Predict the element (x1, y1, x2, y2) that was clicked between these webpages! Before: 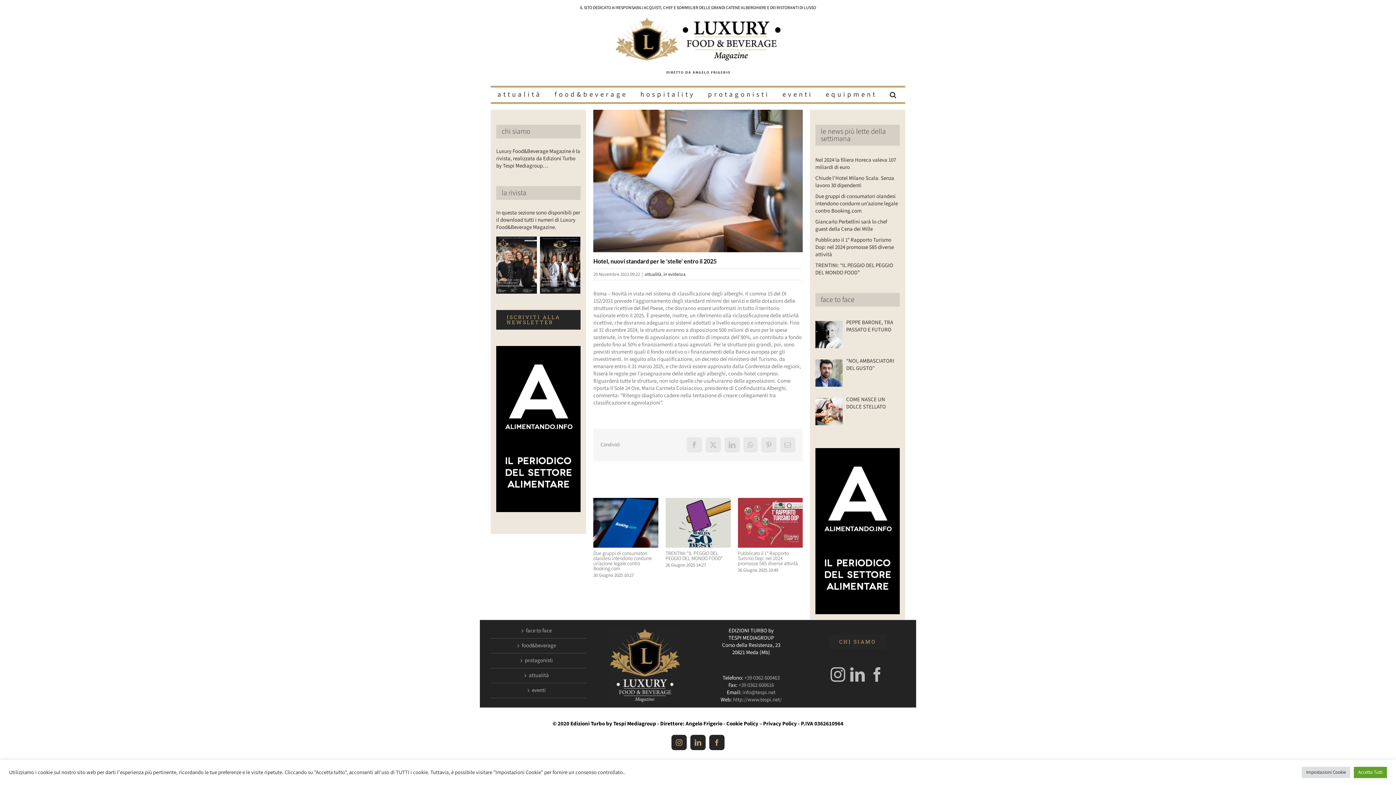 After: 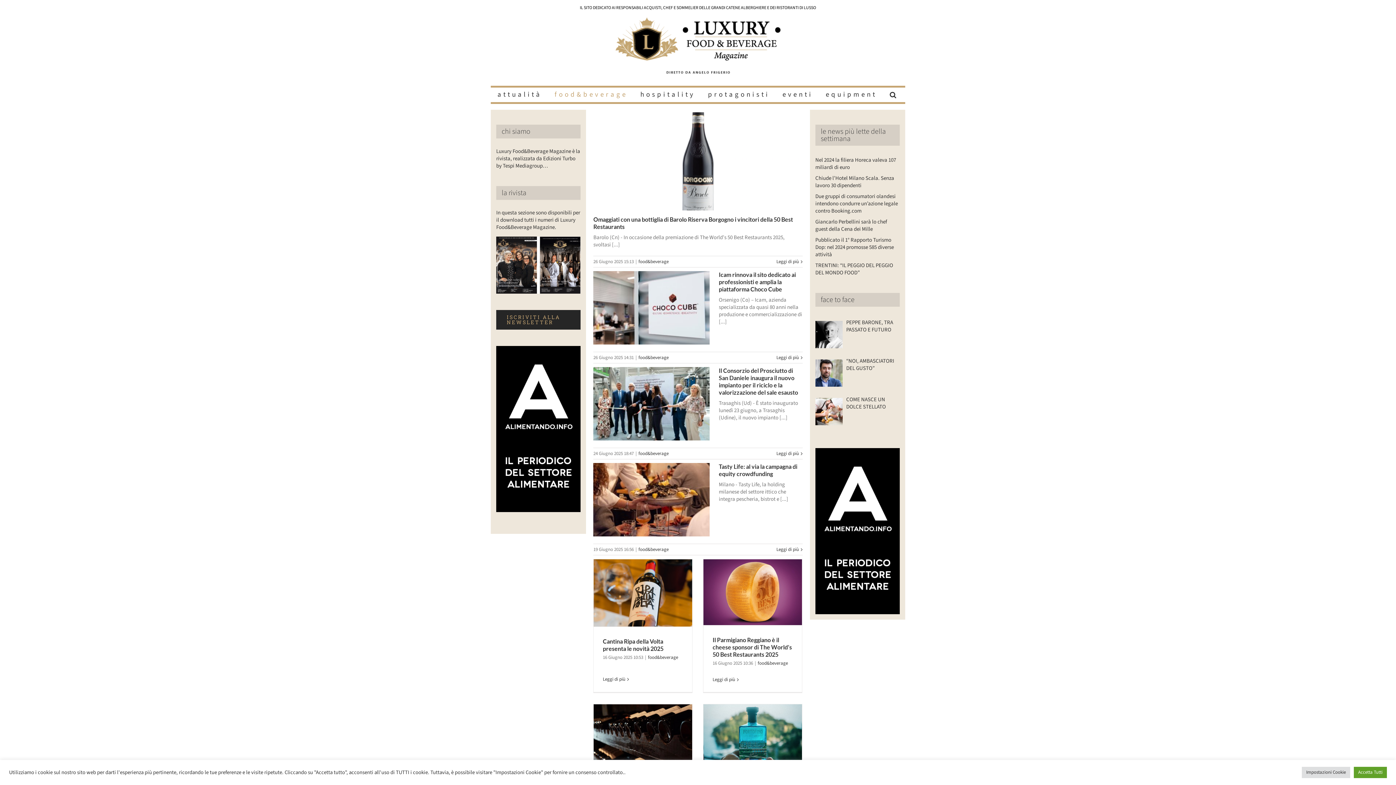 Action: label: food&beverage bbox: (495, 642, 582, 649)